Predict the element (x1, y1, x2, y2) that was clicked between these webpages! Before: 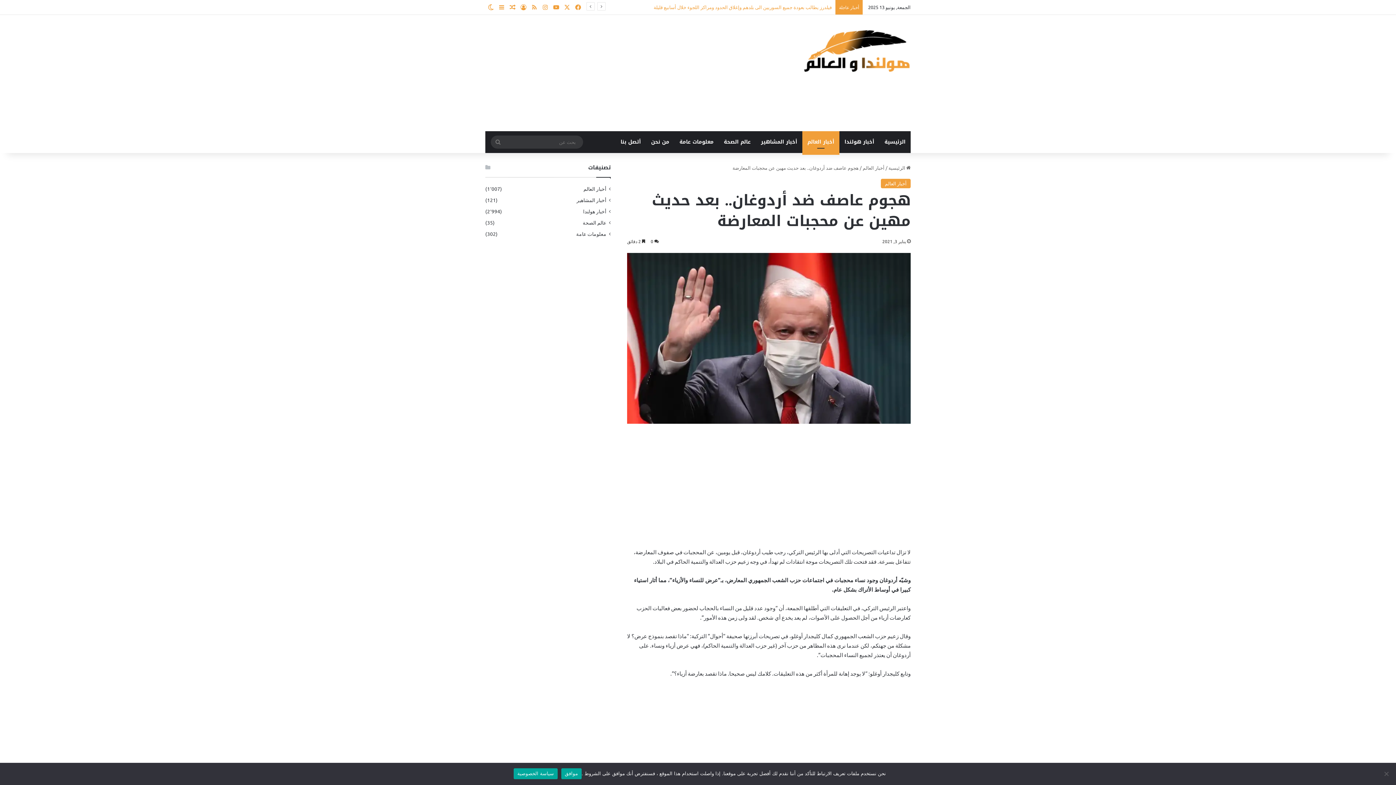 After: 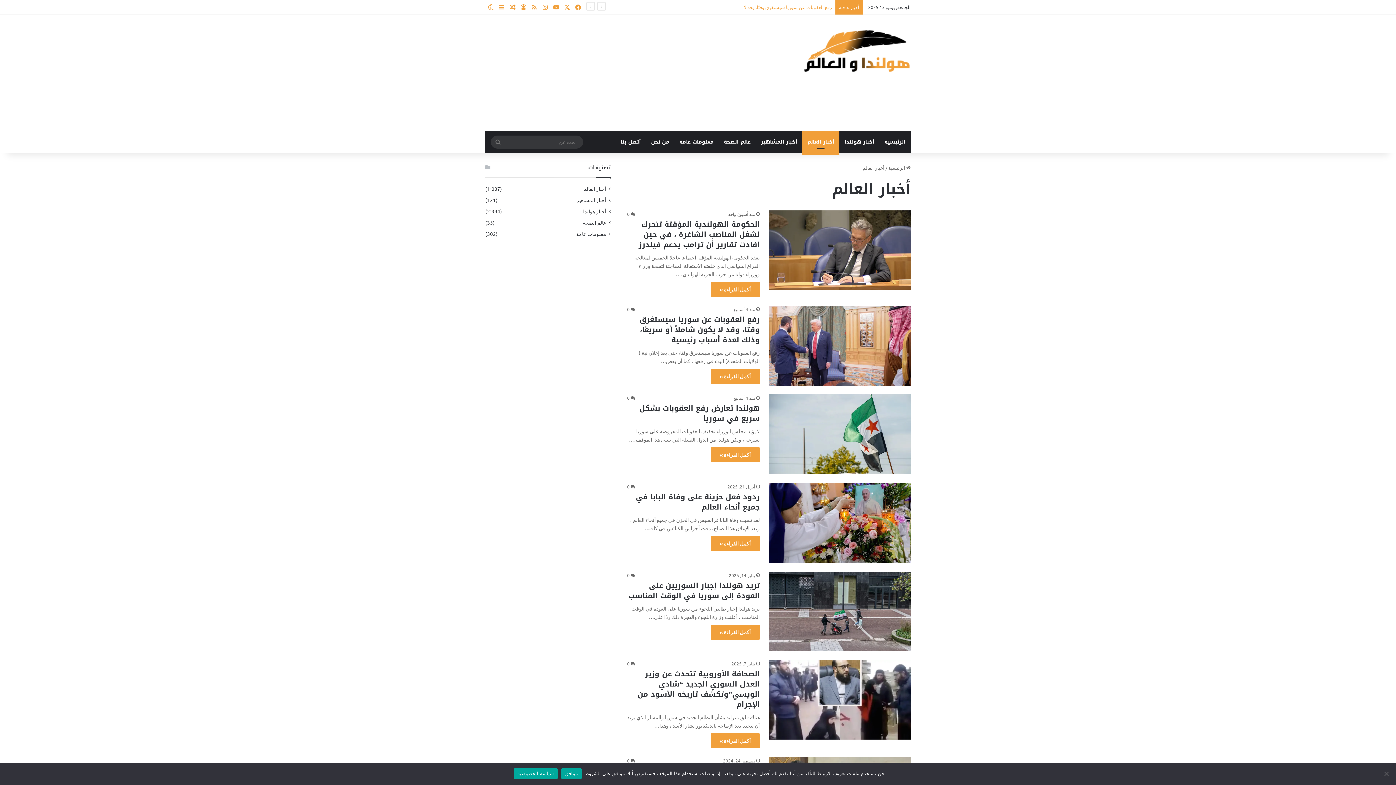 Action: bbox: (583, 185, 606, 192) label: أخبار العالم